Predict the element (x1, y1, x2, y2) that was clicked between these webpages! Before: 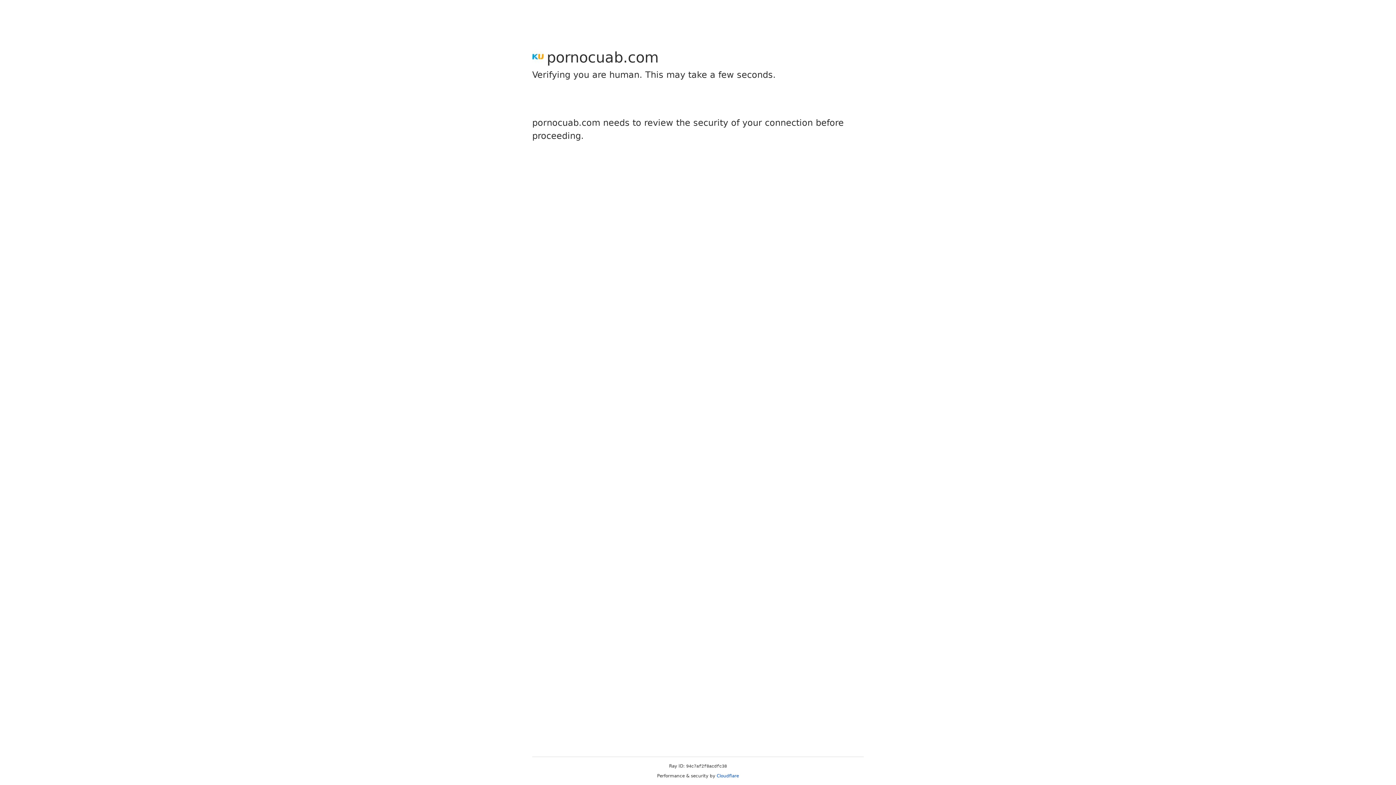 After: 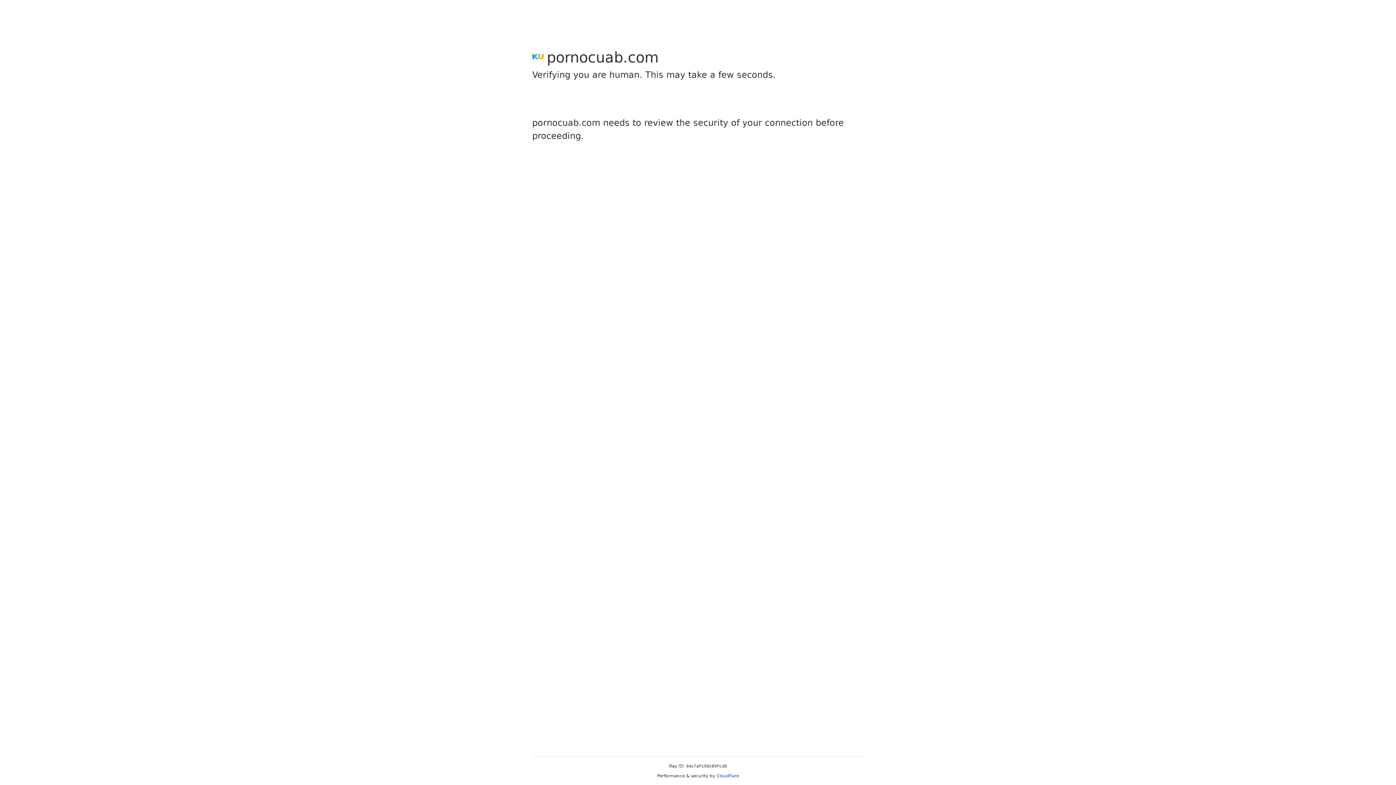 Action: bbox: (716, 773, 739, 778) label: Cloudflare